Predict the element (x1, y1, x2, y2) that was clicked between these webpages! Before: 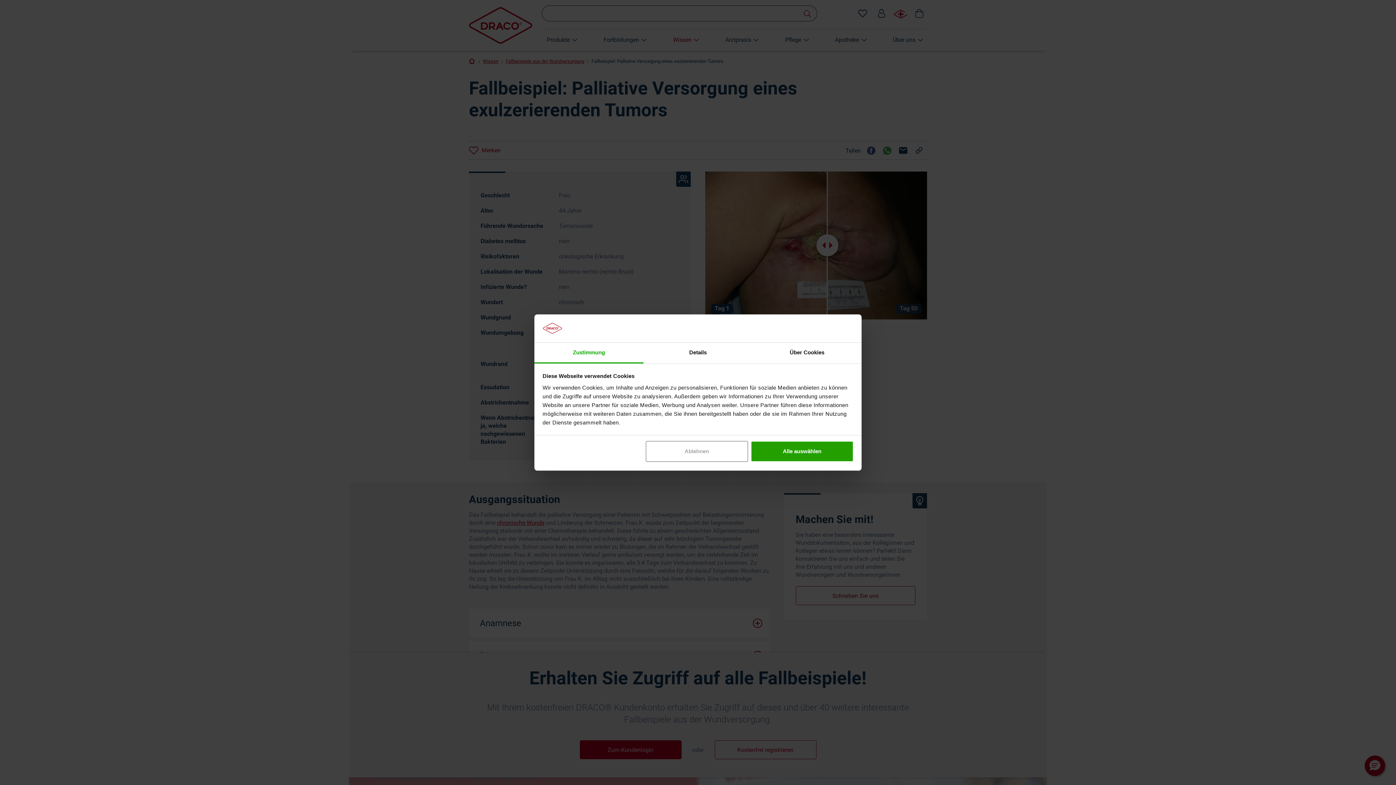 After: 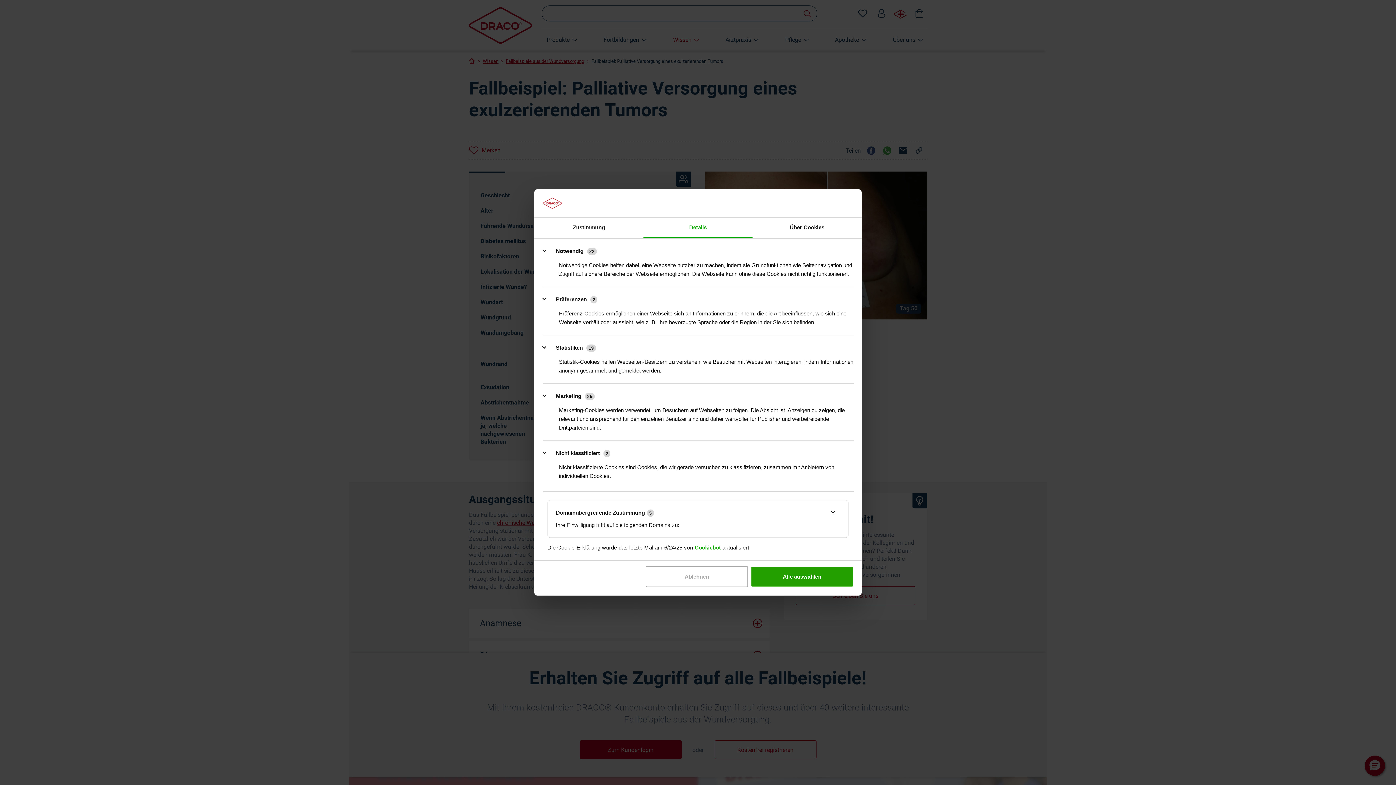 Action: bbox: (643, 342, 752, 363) label: Details